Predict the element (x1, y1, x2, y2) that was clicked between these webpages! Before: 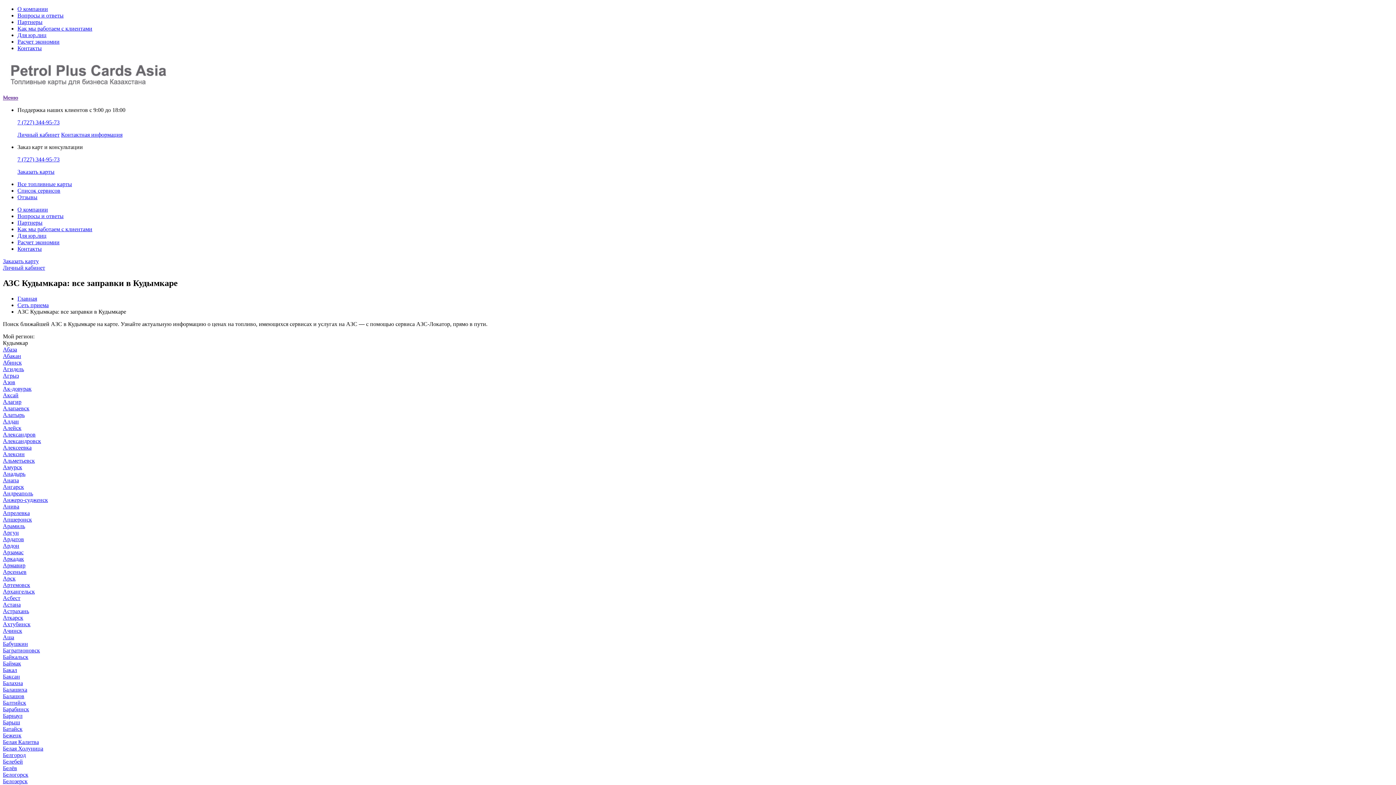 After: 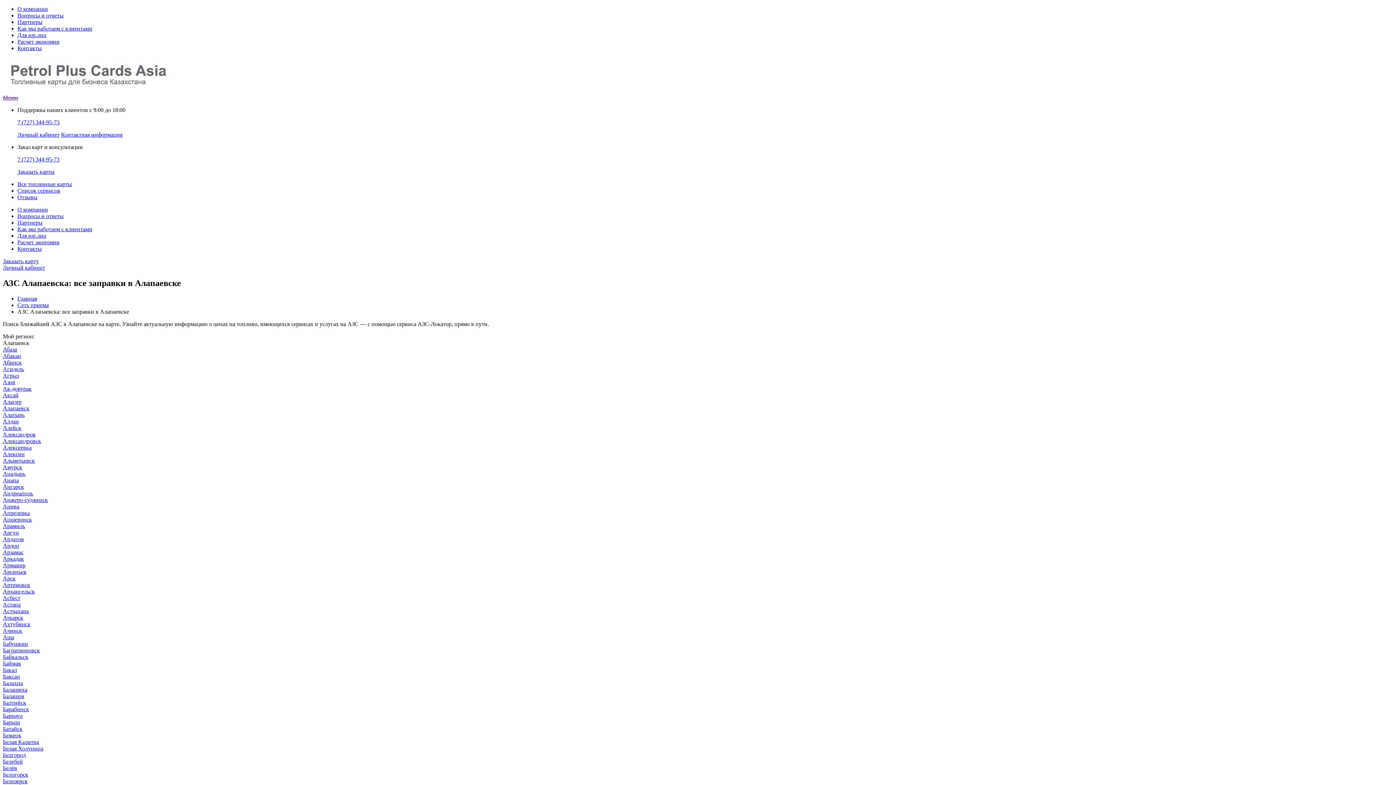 Action: bbox: (2, 405, 29, 411) label: Алапаевск